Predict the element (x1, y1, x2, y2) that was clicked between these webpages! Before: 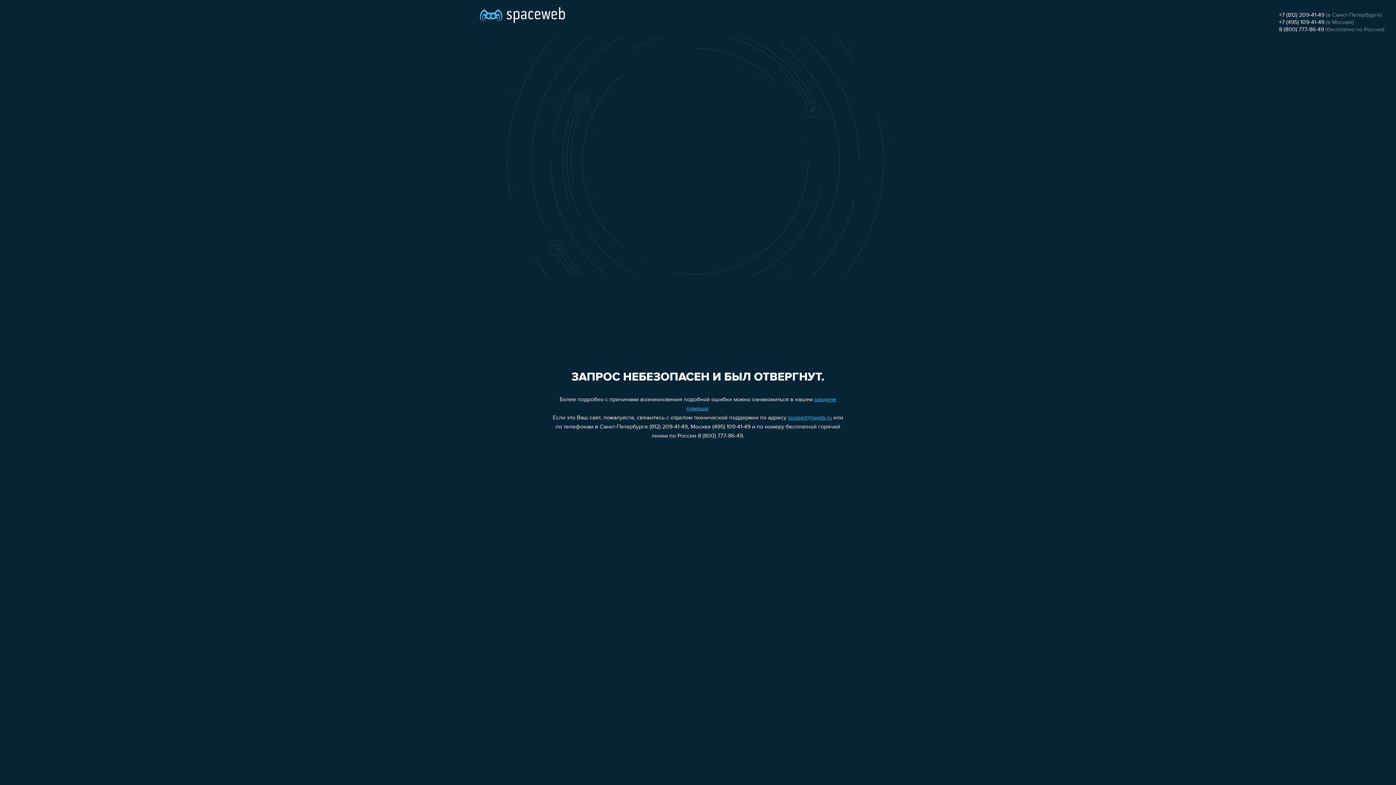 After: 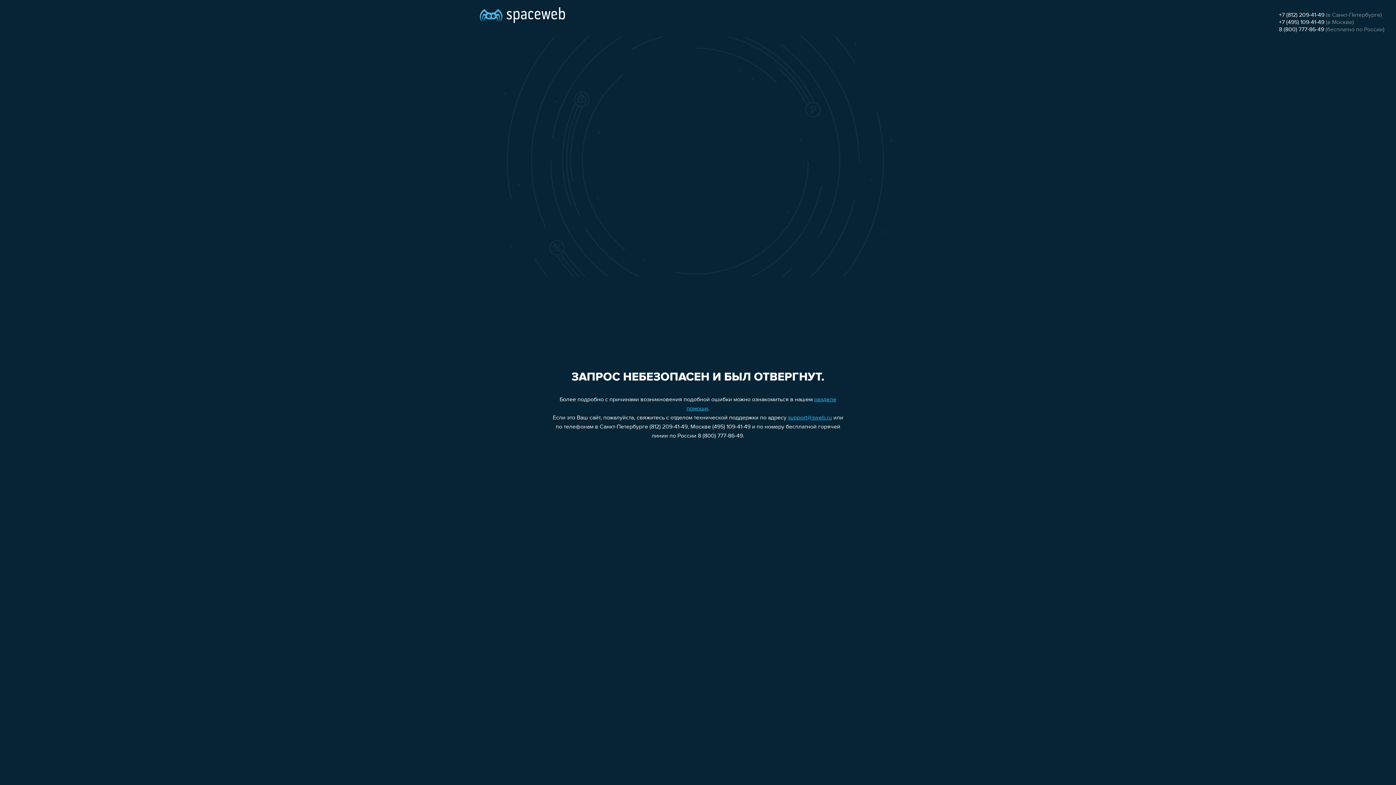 Action: bbox: (788, 415, 832, 421) label: support@sweb.ru